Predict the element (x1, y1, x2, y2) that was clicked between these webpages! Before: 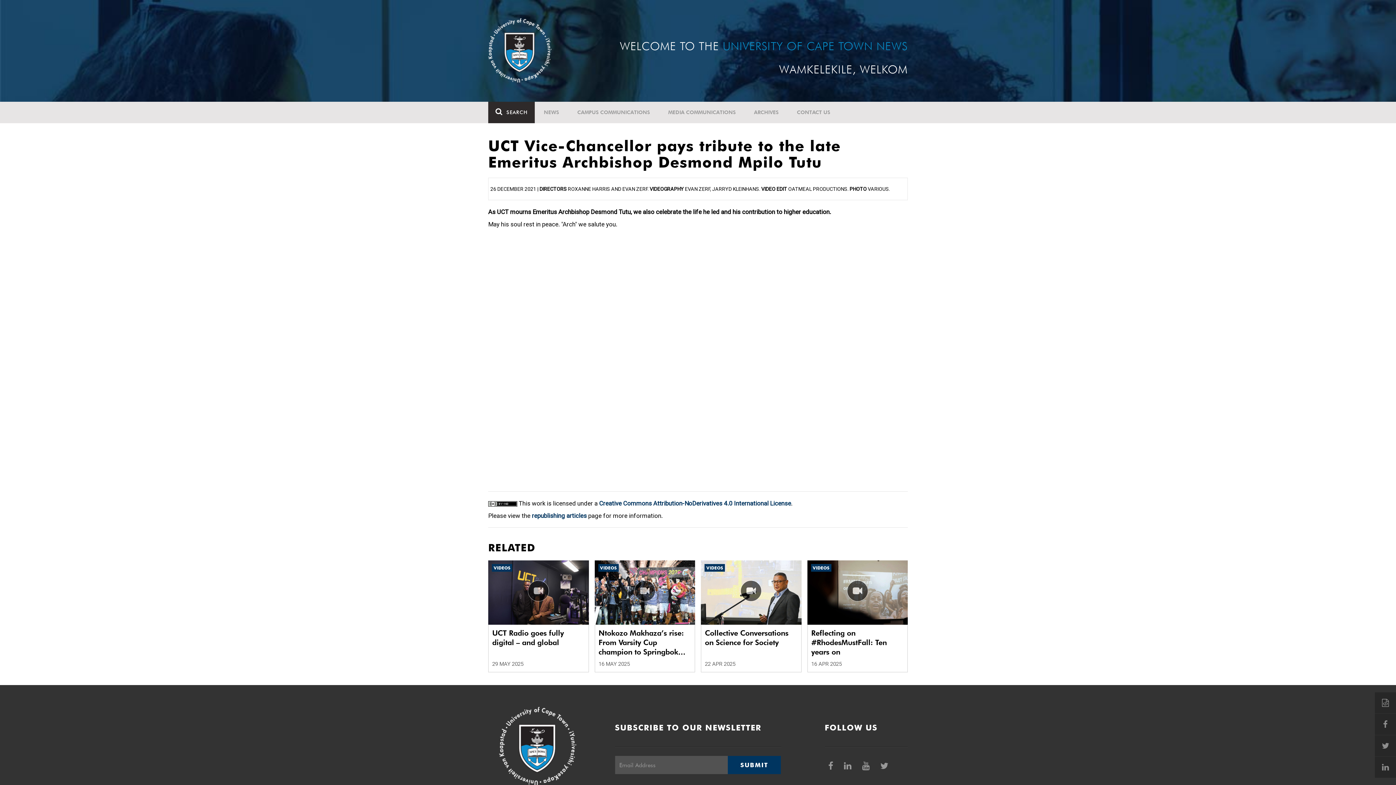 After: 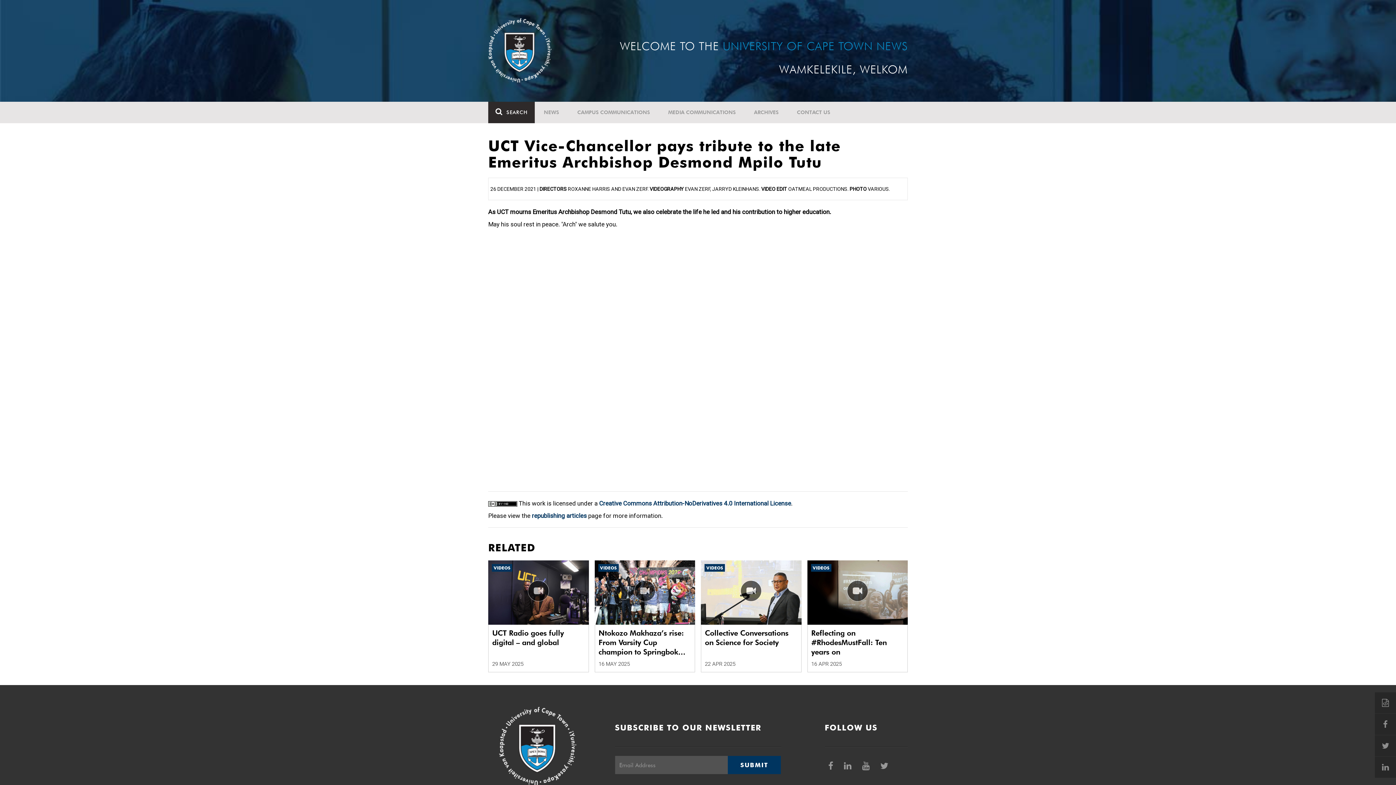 Action: label:   bbox: (840, 756, 857, 776)